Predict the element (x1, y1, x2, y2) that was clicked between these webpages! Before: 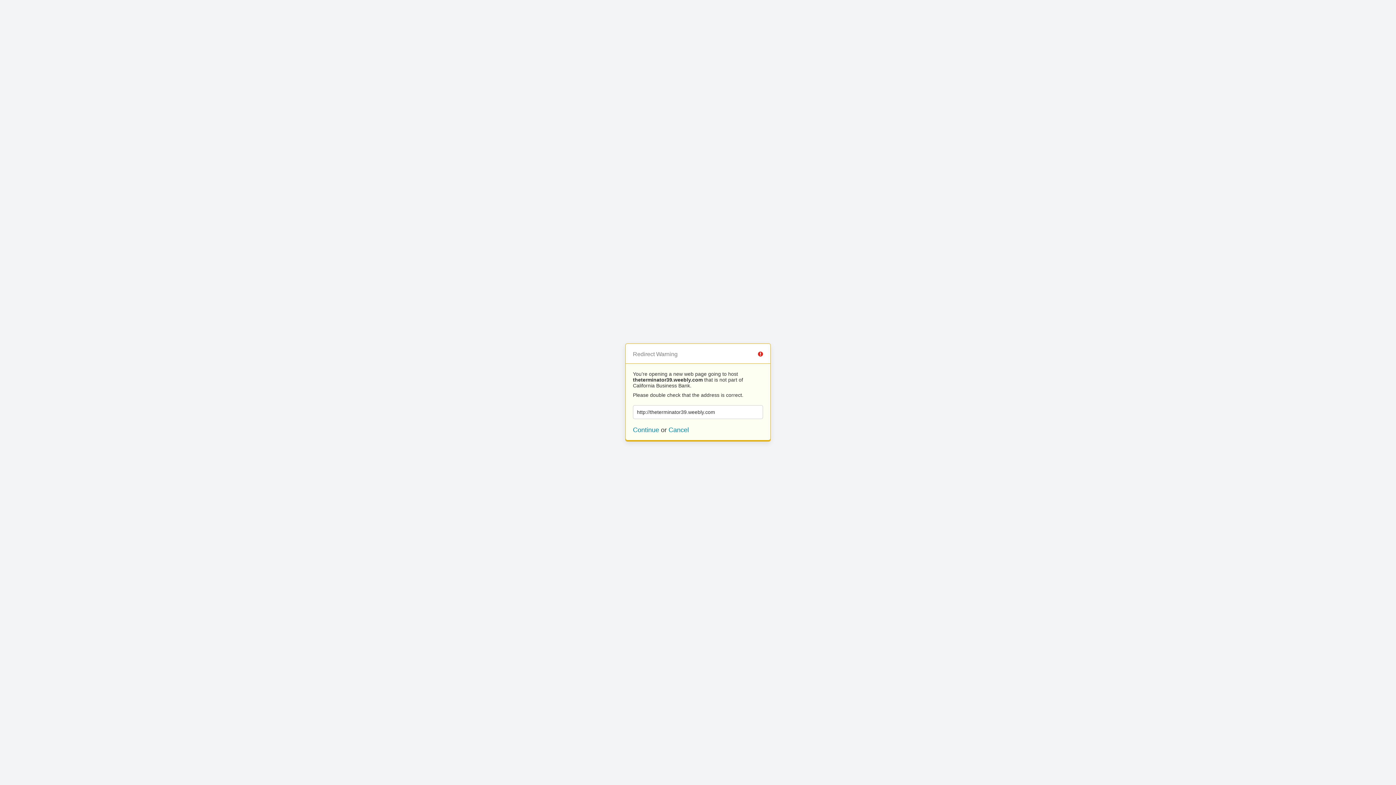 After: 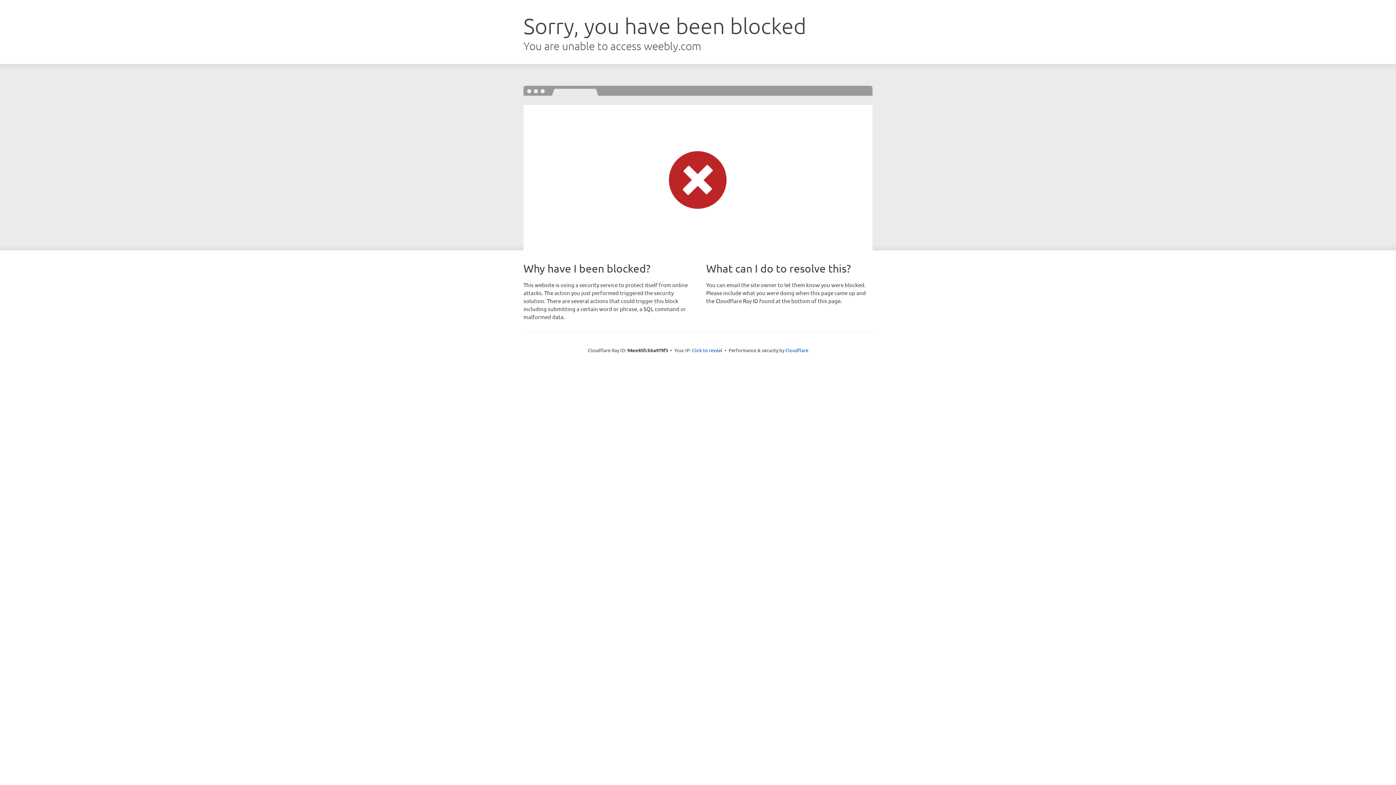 Action: label: Continue bbox: (633, 426, 659, 433)